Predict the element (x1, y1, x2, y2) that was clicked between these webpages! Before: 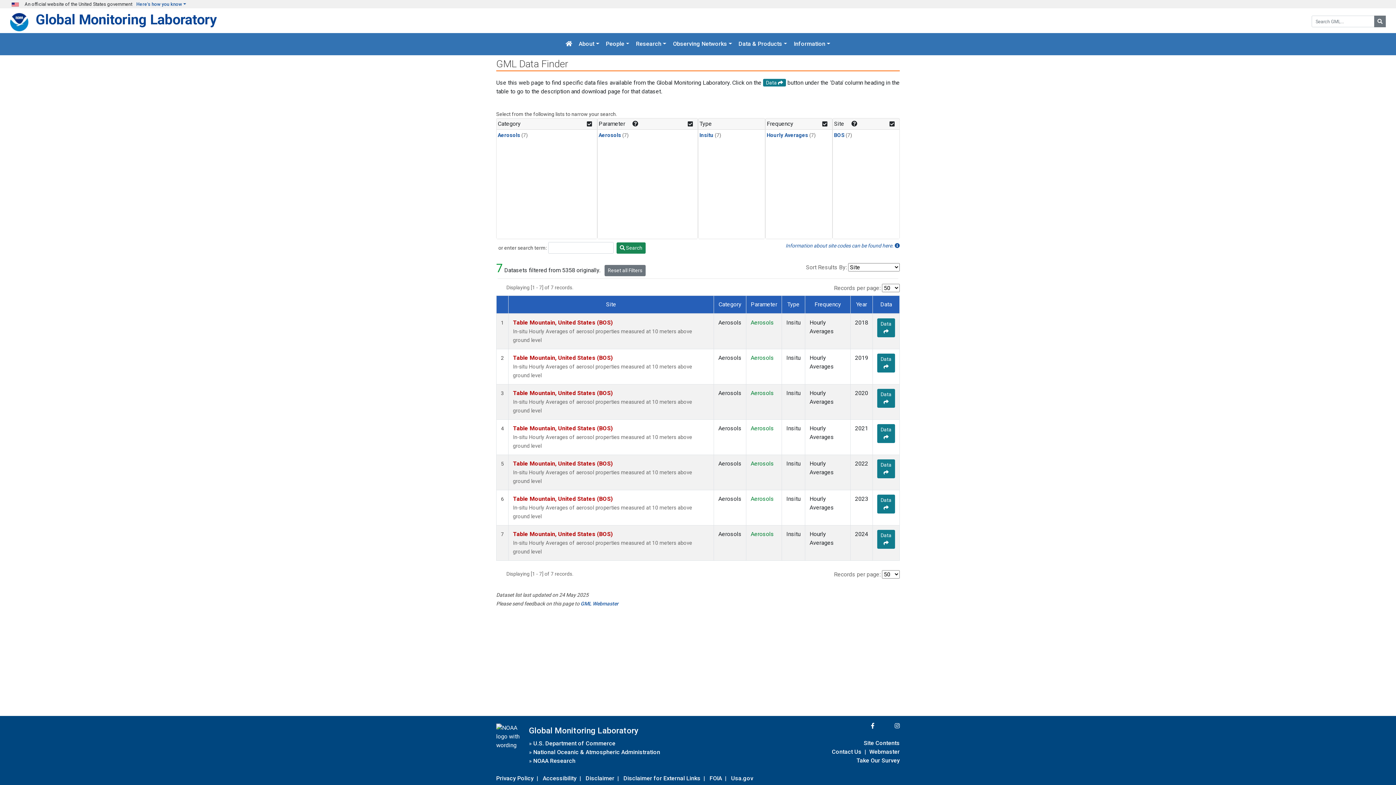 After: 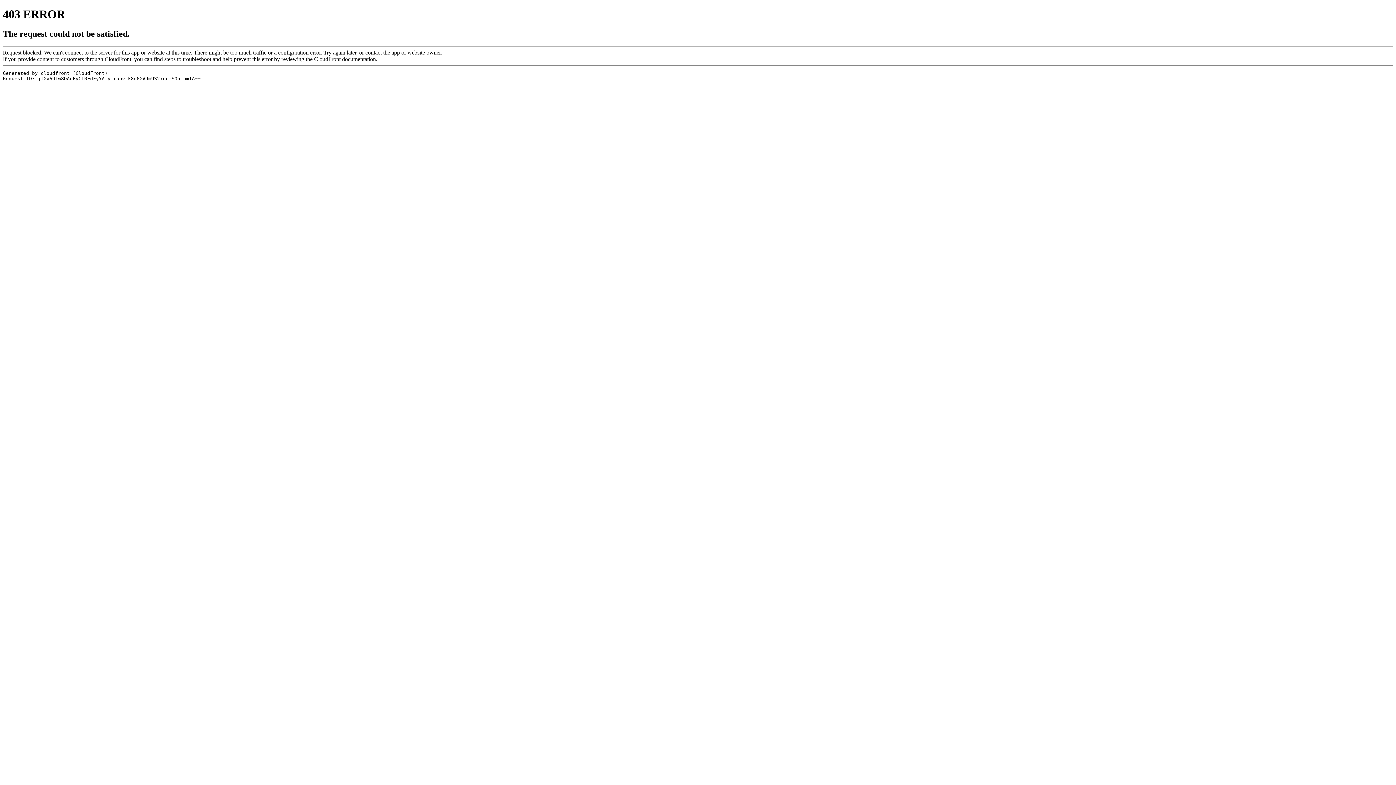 Action: label: Privacy Policy bbox: (496, 773, 533, 783)